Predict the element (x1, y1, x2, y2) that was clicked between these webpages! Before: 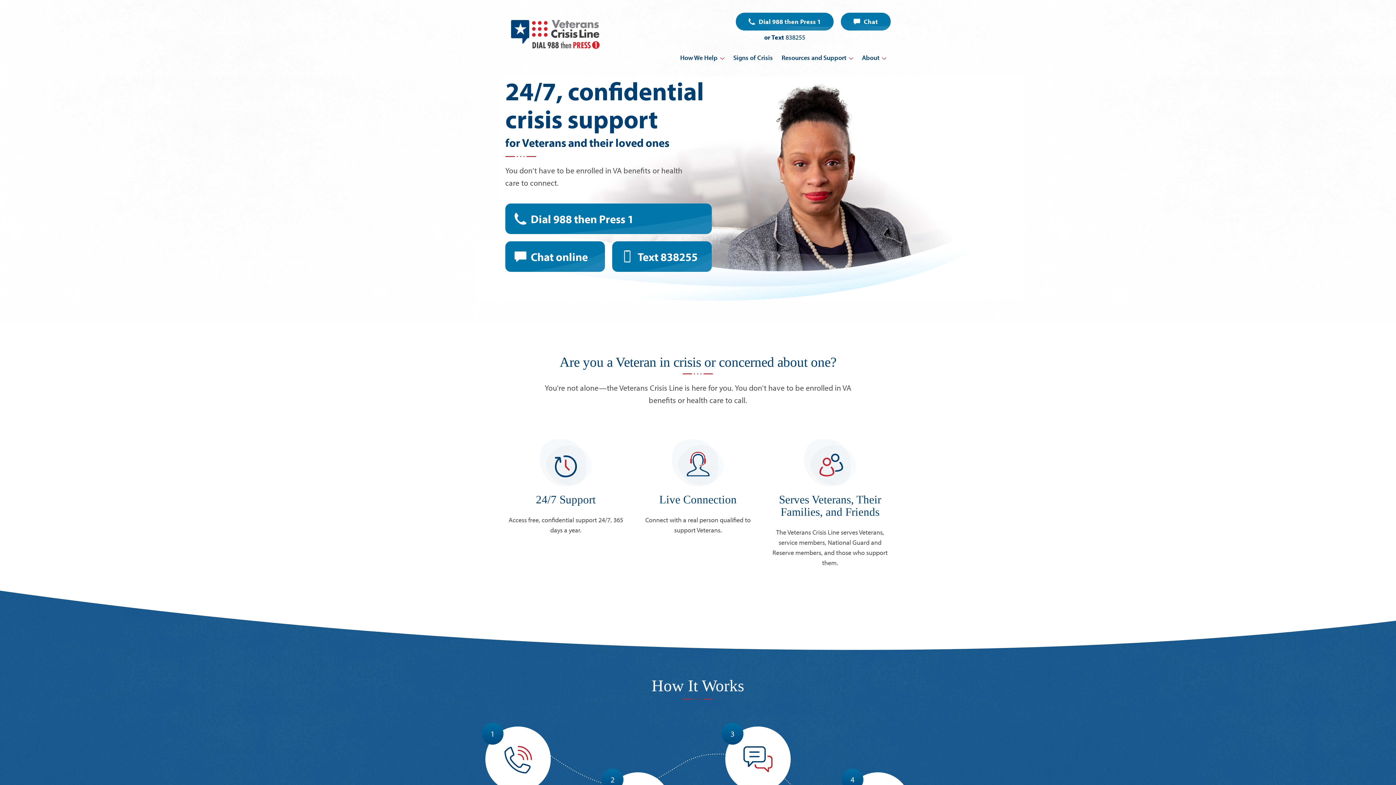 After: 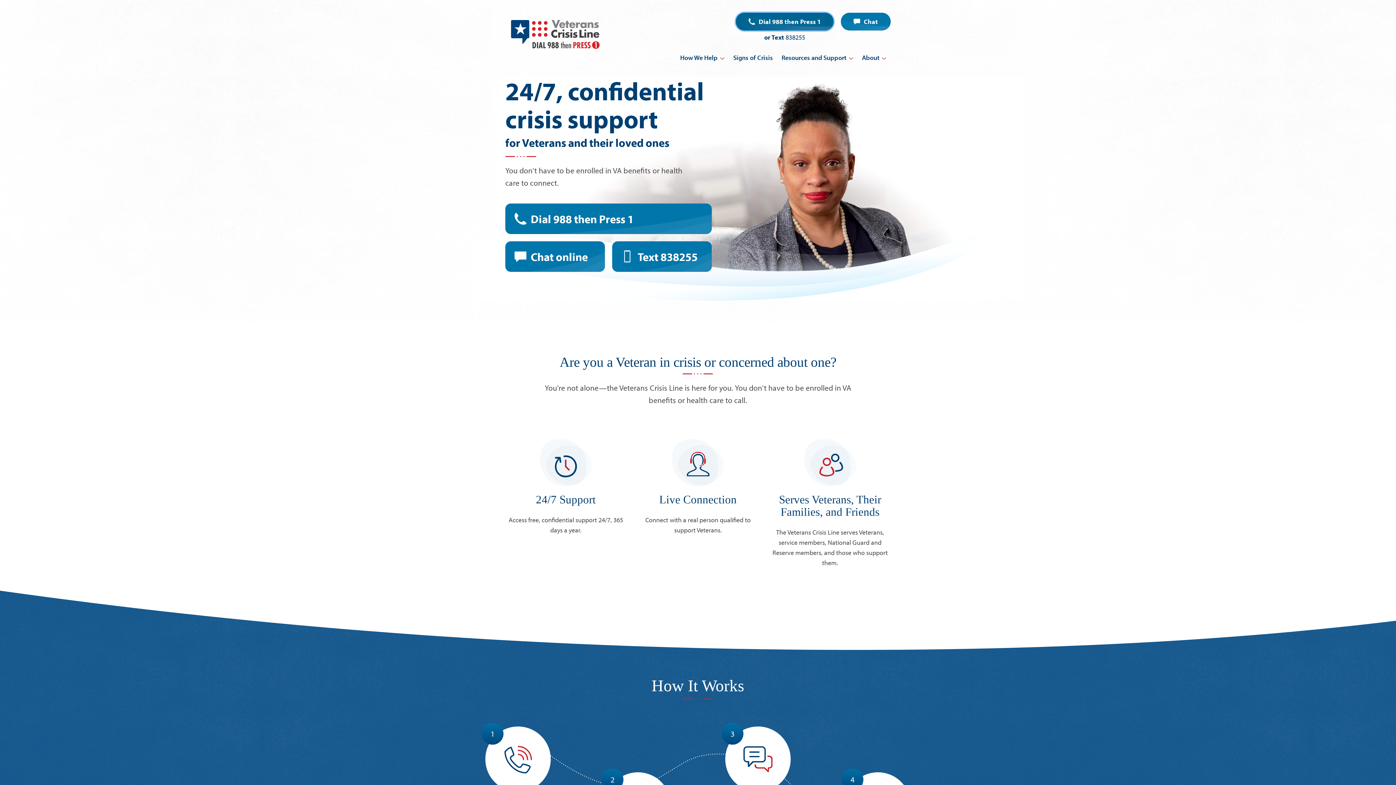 Action: label: Dial 988 then Press 1 bbox: (736, 12, 833, 30)